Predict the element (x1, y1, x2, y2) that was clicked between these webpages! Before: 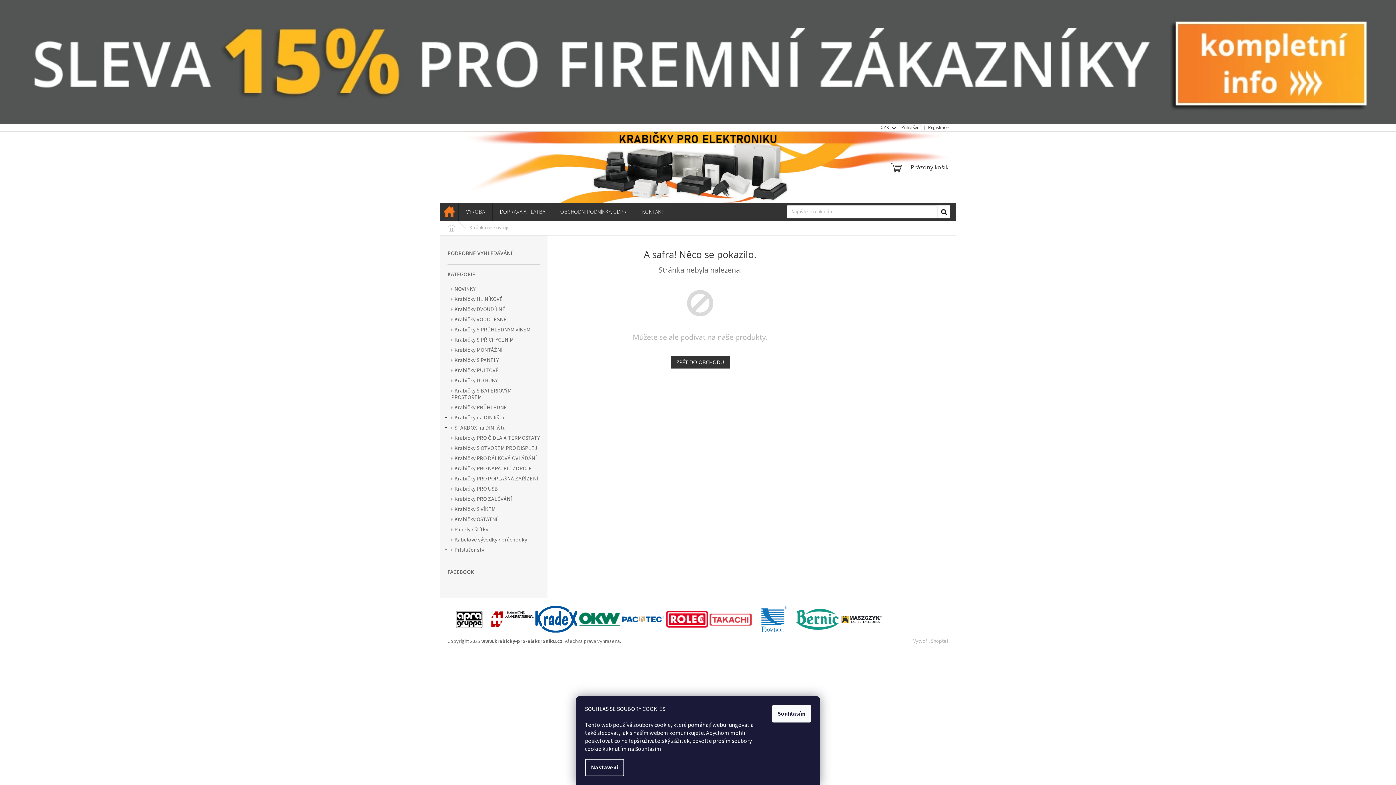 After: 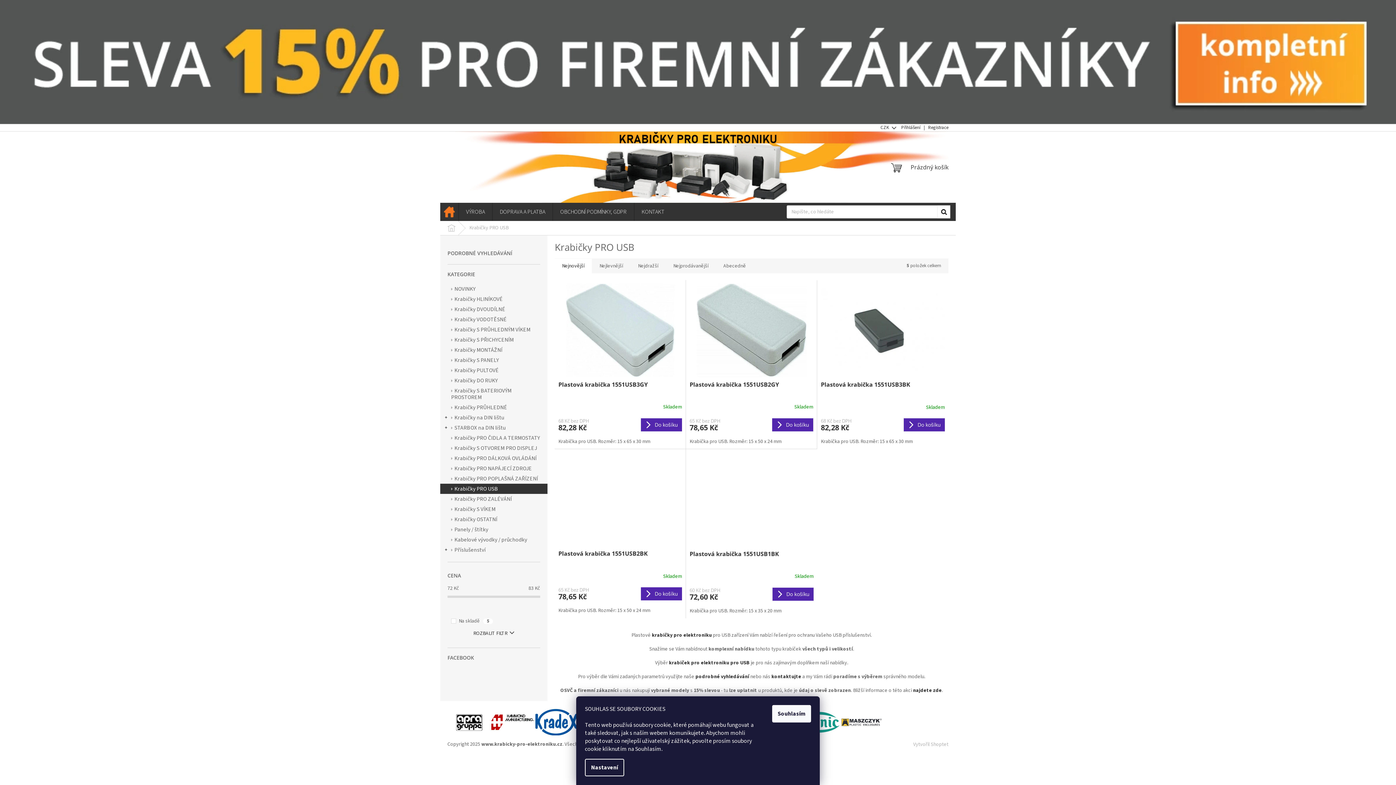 Action: label: Krabičky PRO USB  bbox: (440, 484, 547, 494)